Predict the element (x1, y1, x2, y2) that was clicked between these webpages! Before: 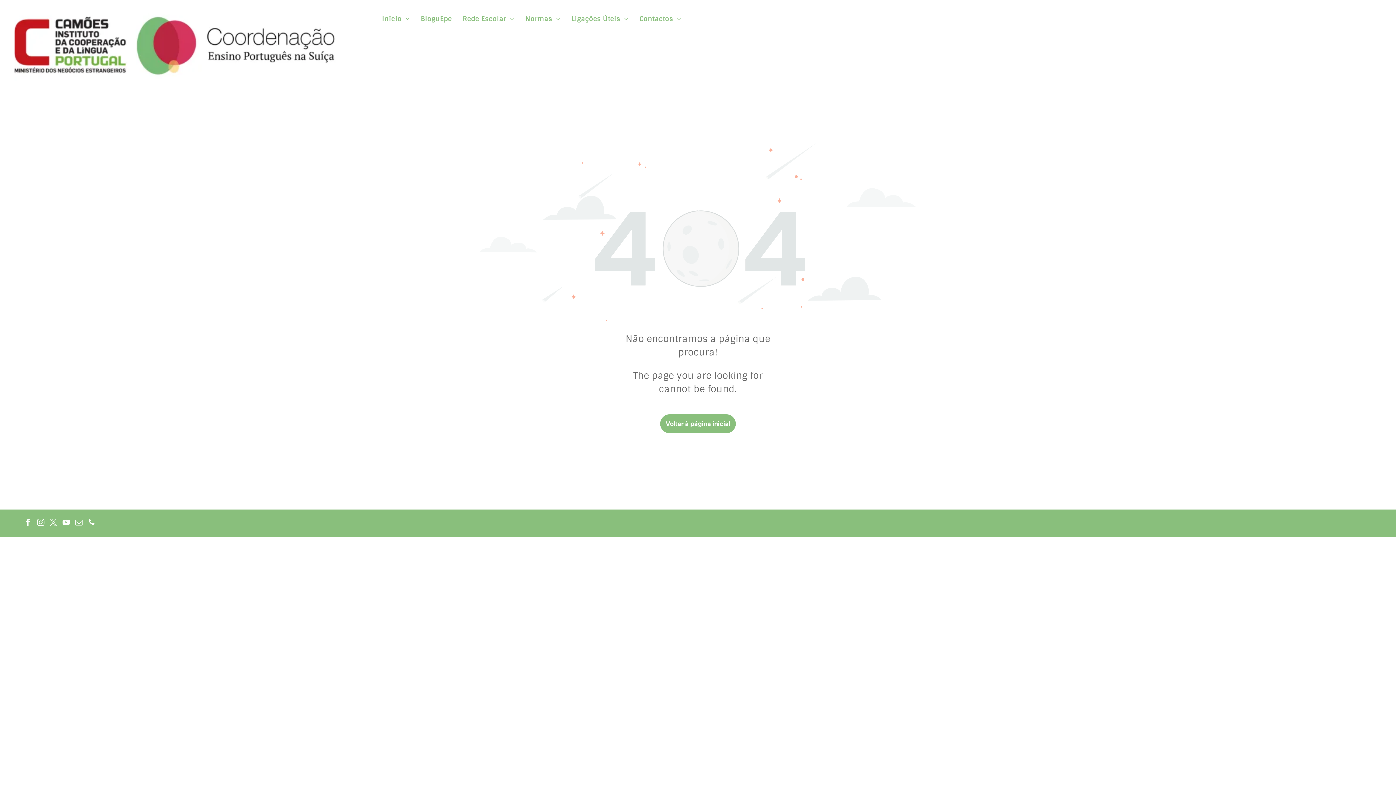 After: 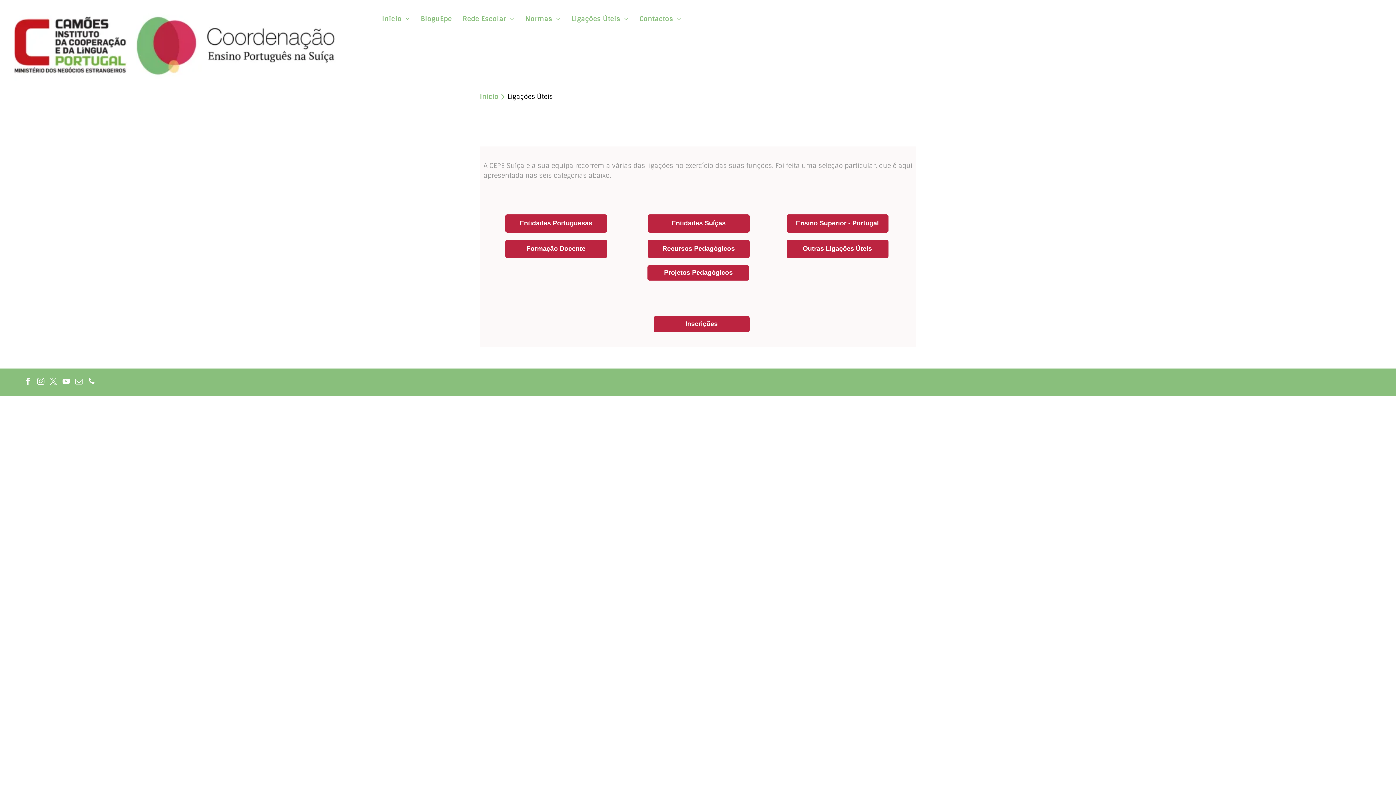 Action: bbox: (566, 14, 634, 24) label: Ligações Úteis